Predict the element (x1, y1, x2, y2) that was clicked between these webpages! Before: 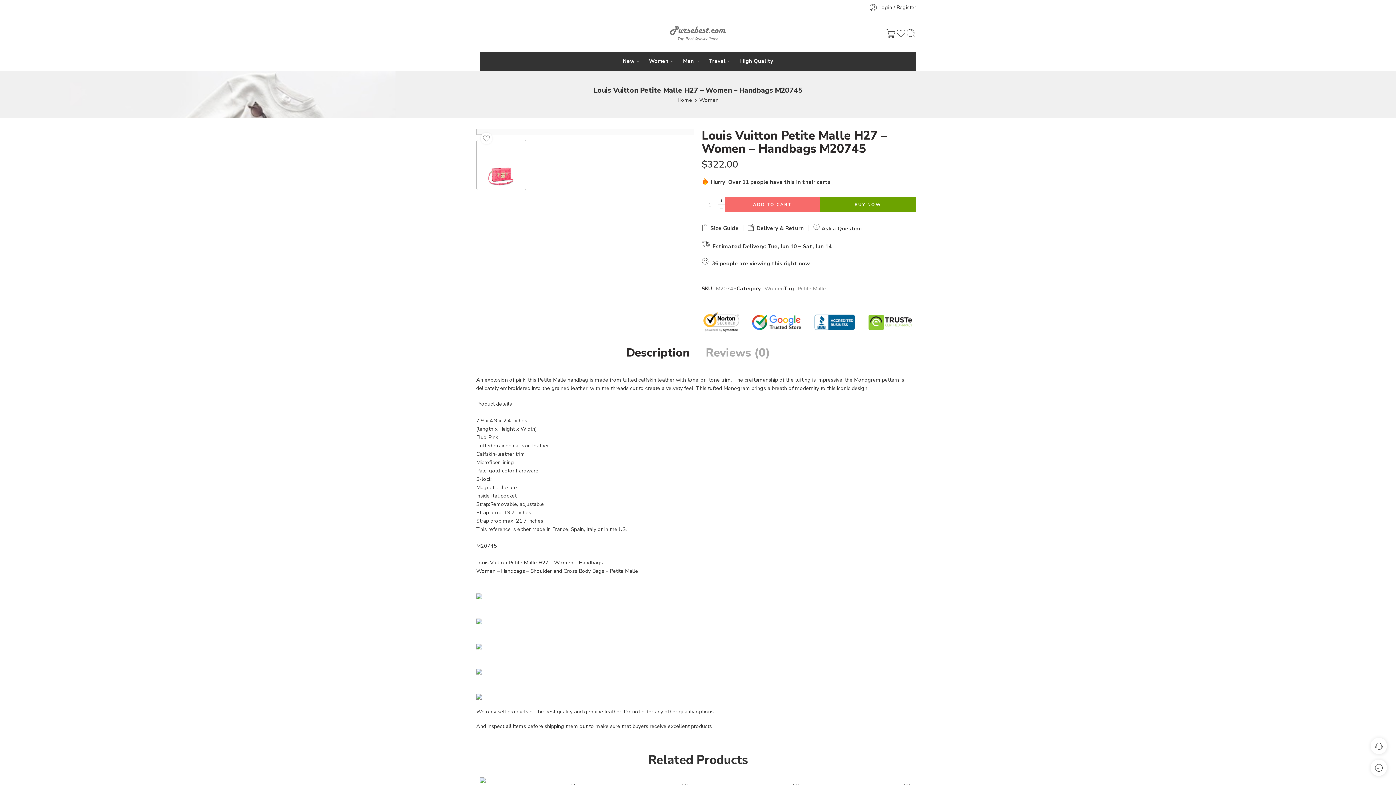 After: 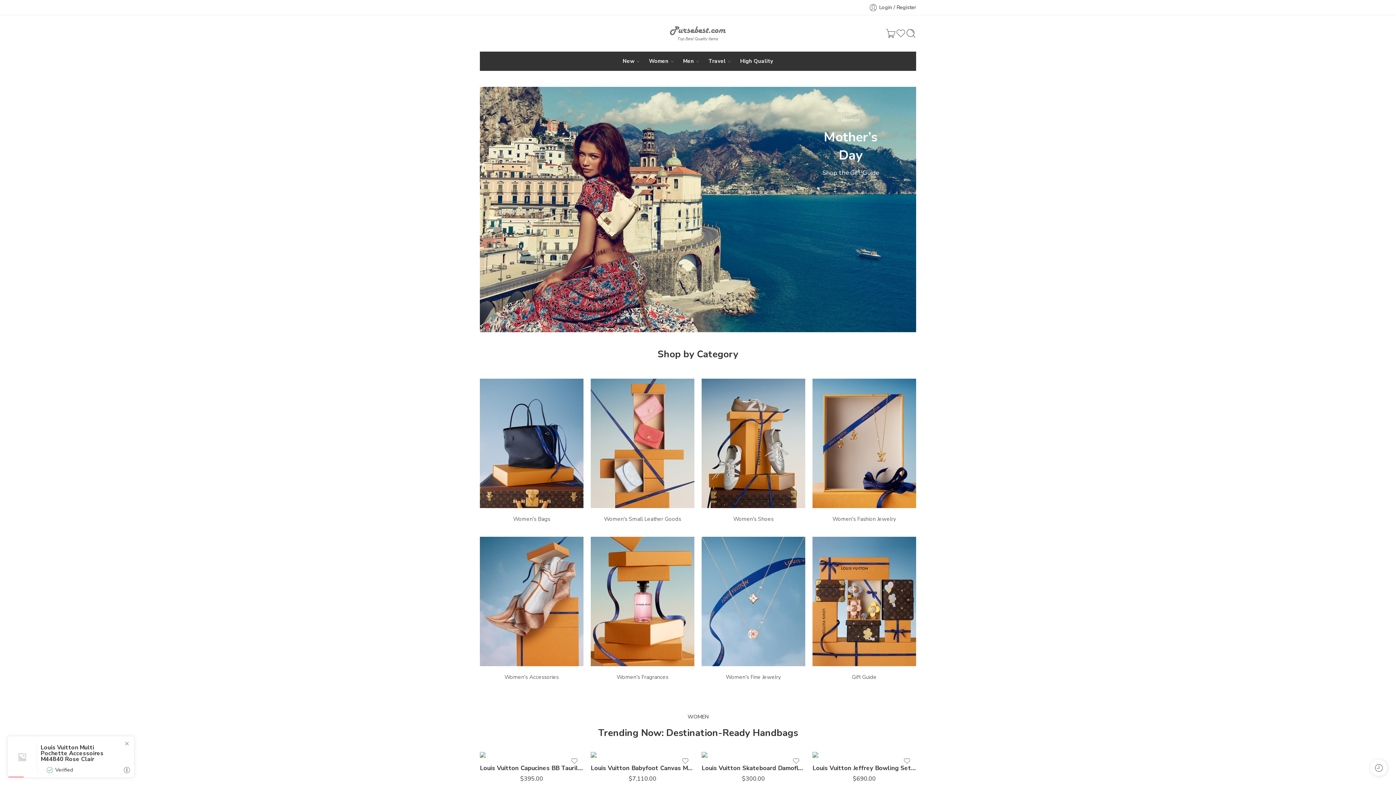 Action: bbox: (669, 26, 726, 40)